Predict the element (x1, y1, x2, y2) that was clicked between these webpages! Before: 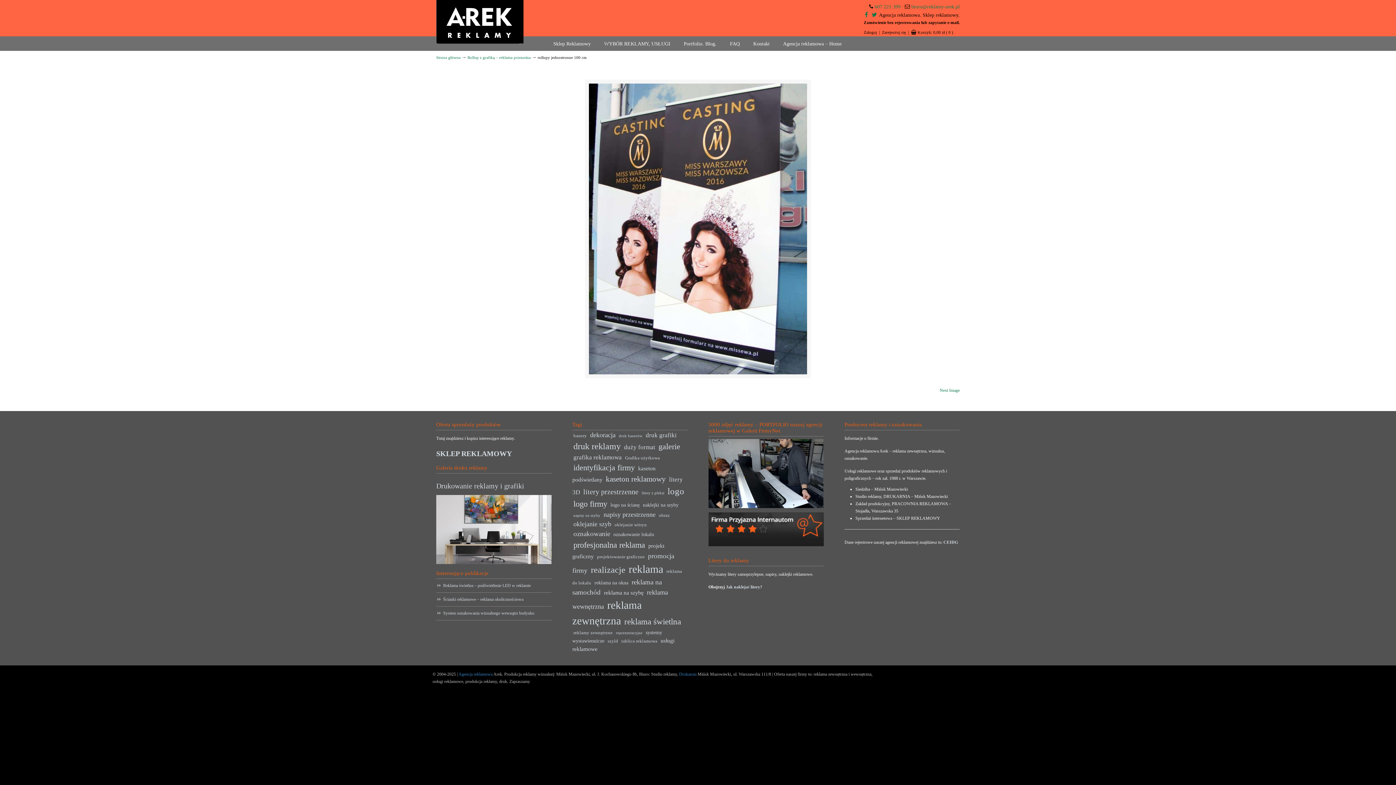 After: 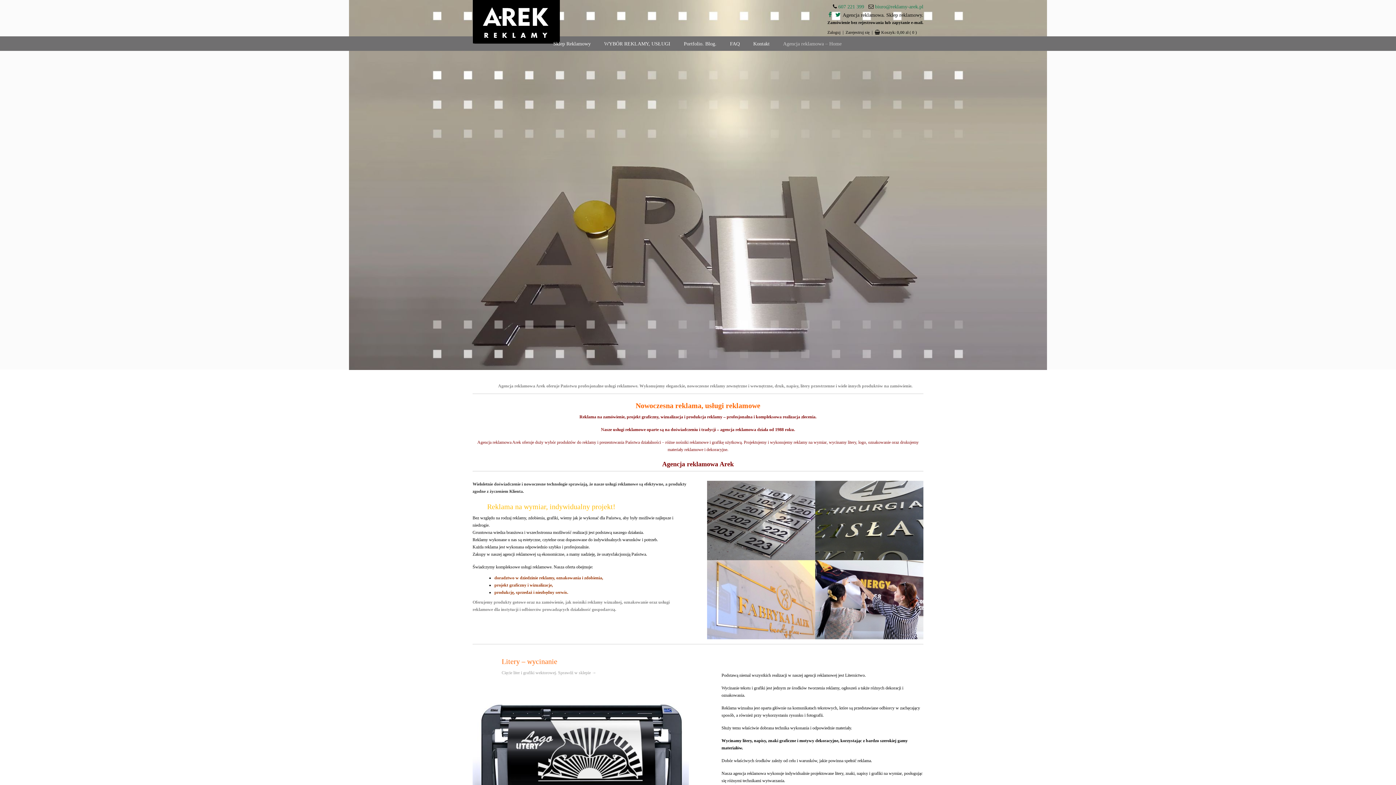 Action: label: Strona główna bbox: (436, 55, 460, 59)